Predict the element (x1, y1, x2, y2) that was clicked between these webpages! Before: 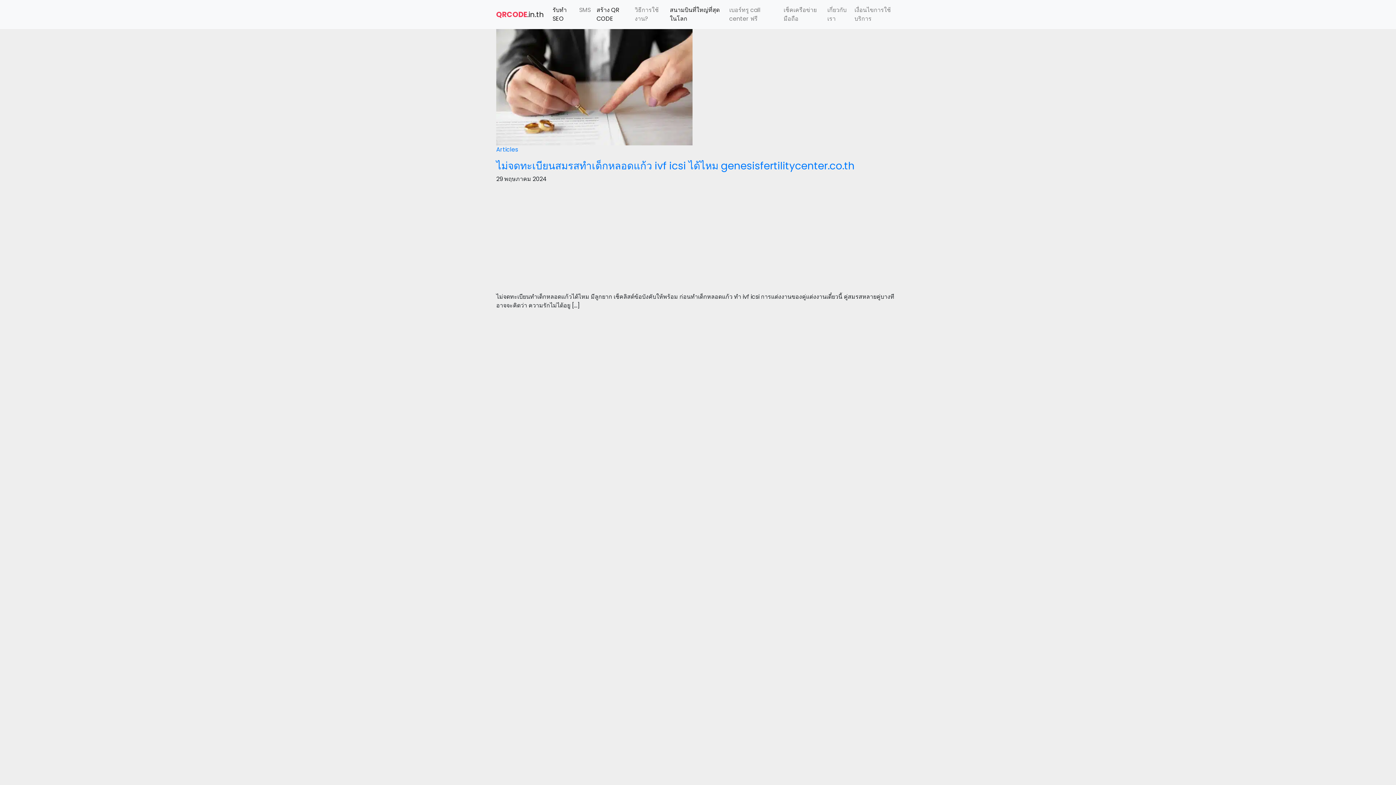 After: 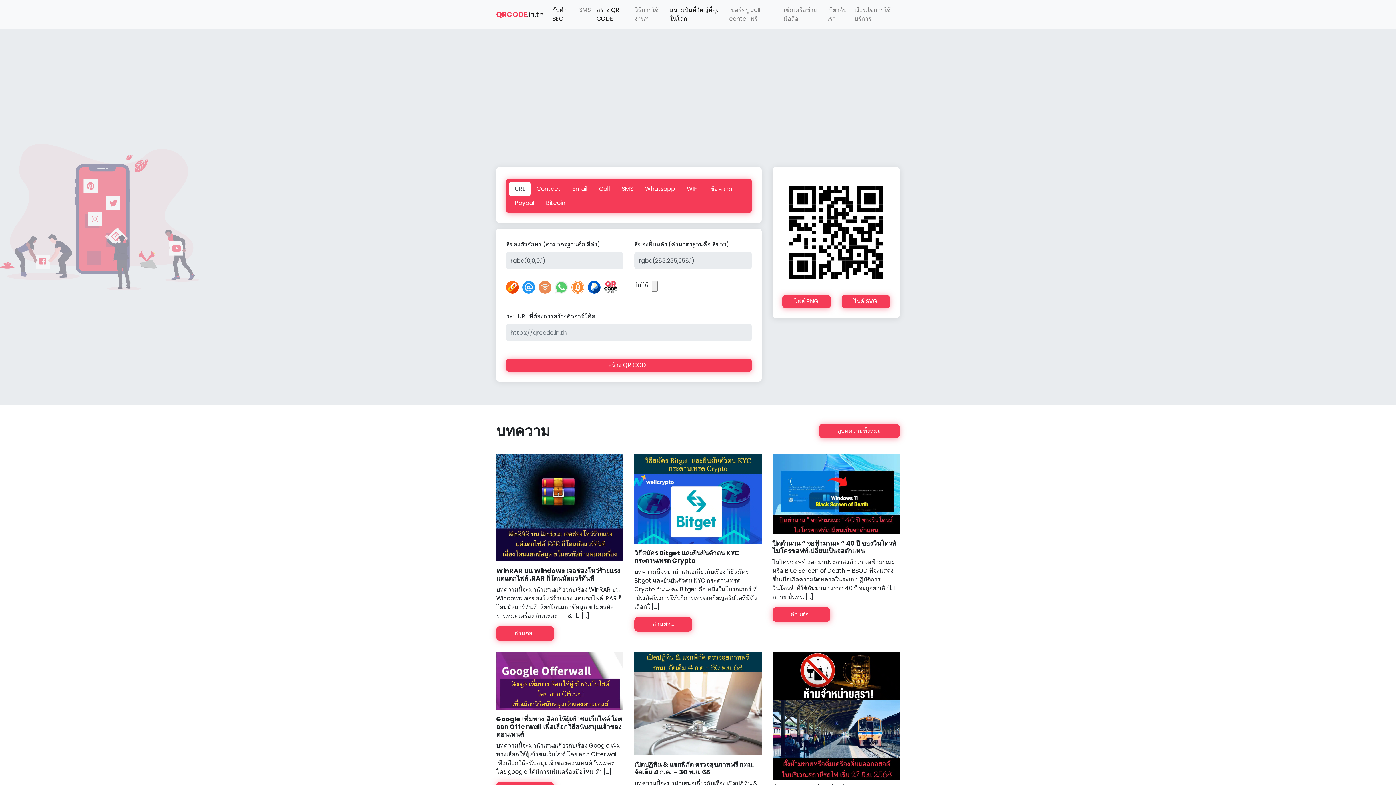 Action: label: สร้าง QR CODE
(current) bbox: (593, 2, 631, 26)